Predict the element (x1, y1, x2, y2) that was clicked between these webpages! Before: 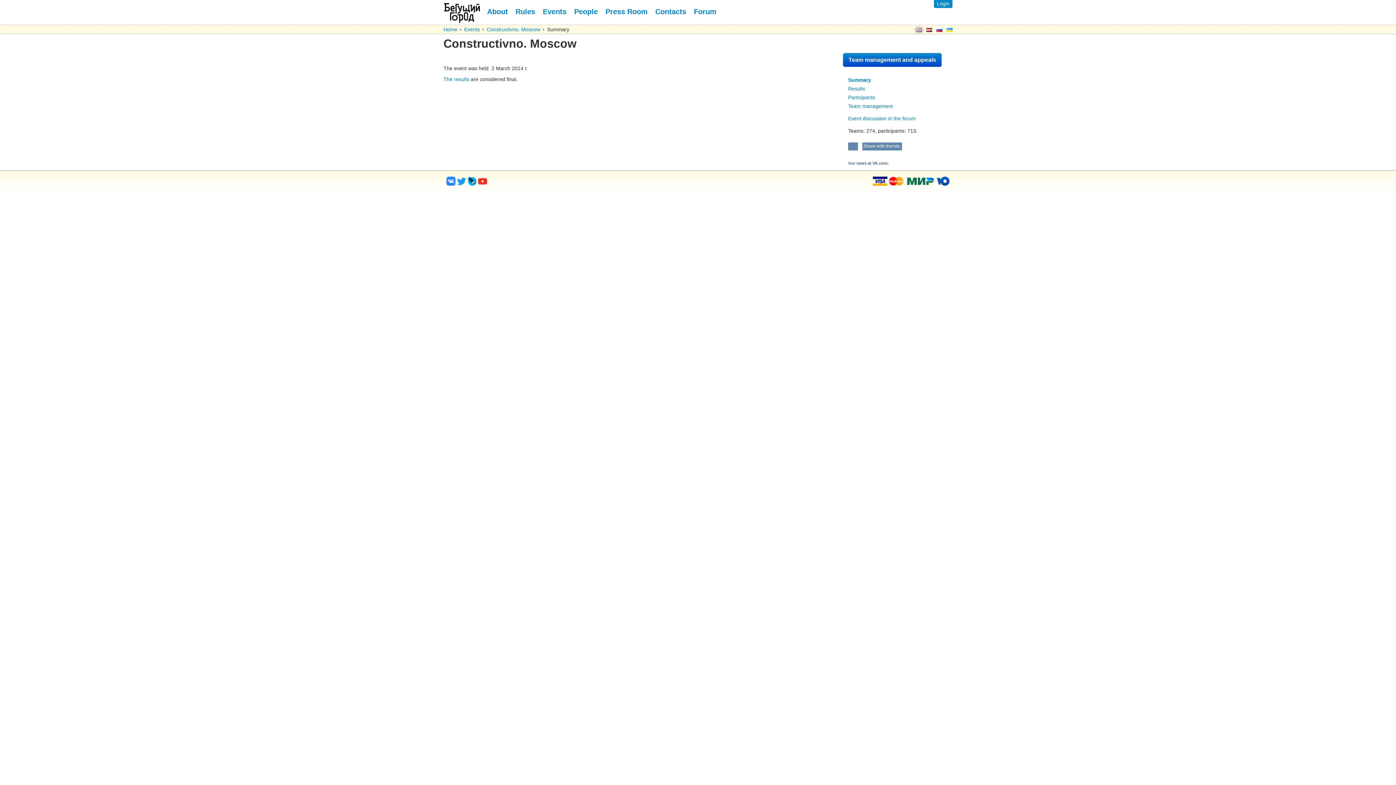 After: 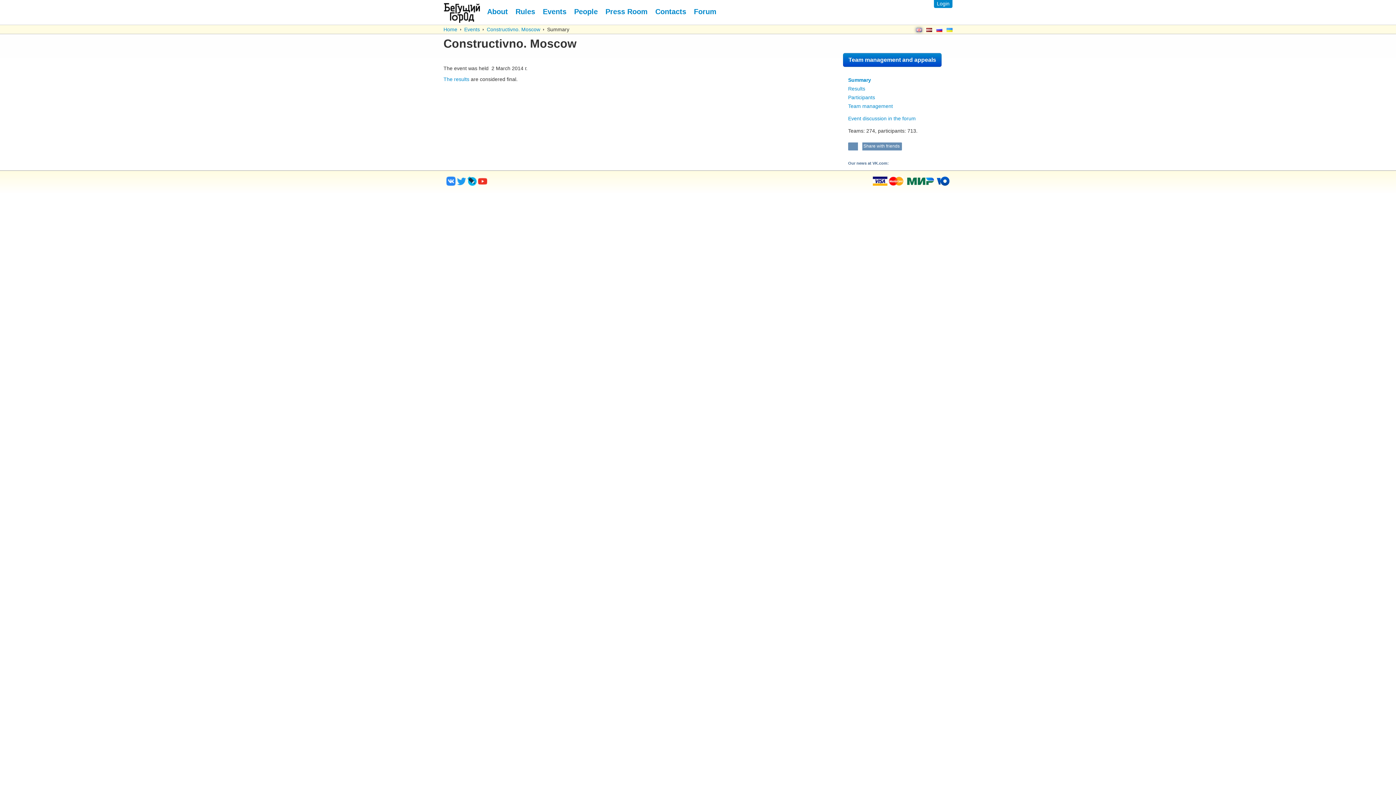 Action: bbox: (848, 142, 858, 150)